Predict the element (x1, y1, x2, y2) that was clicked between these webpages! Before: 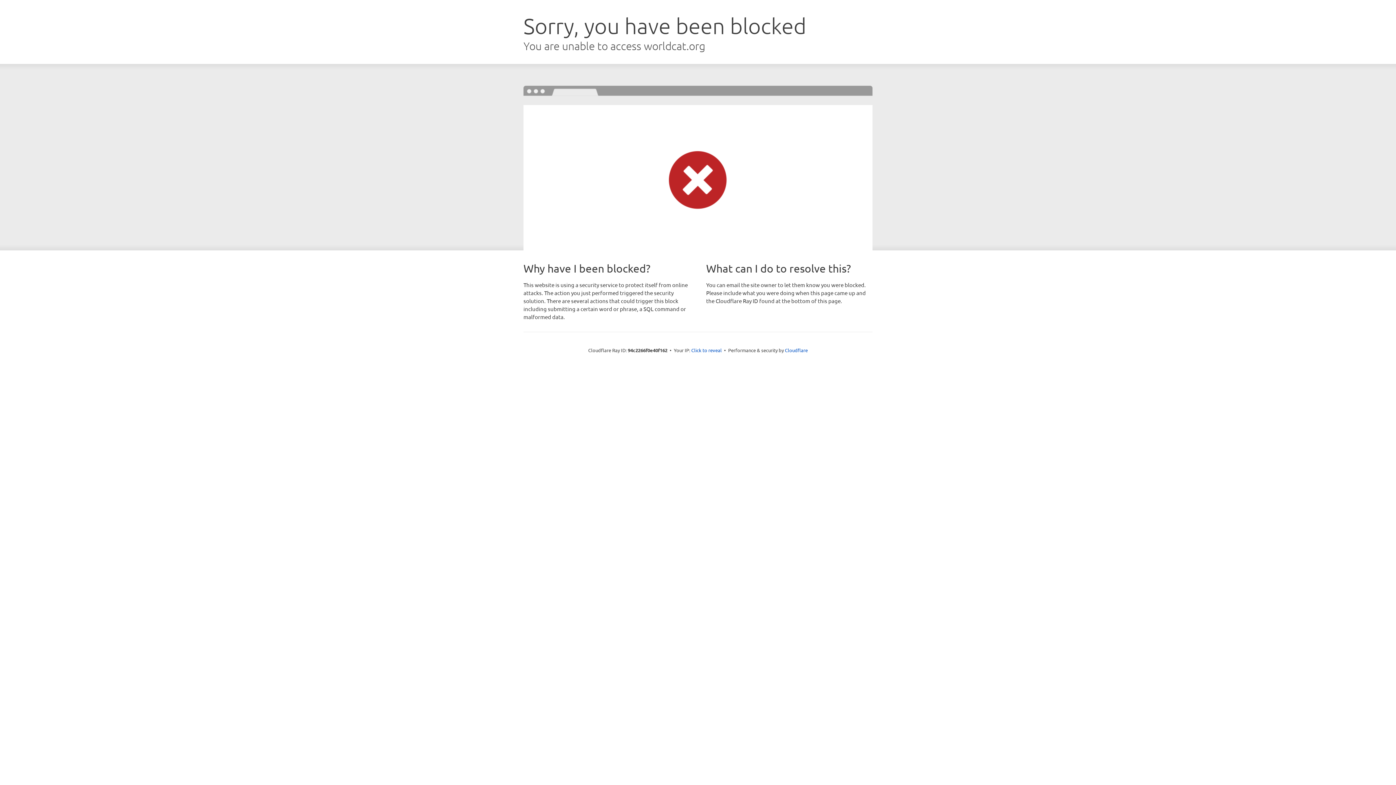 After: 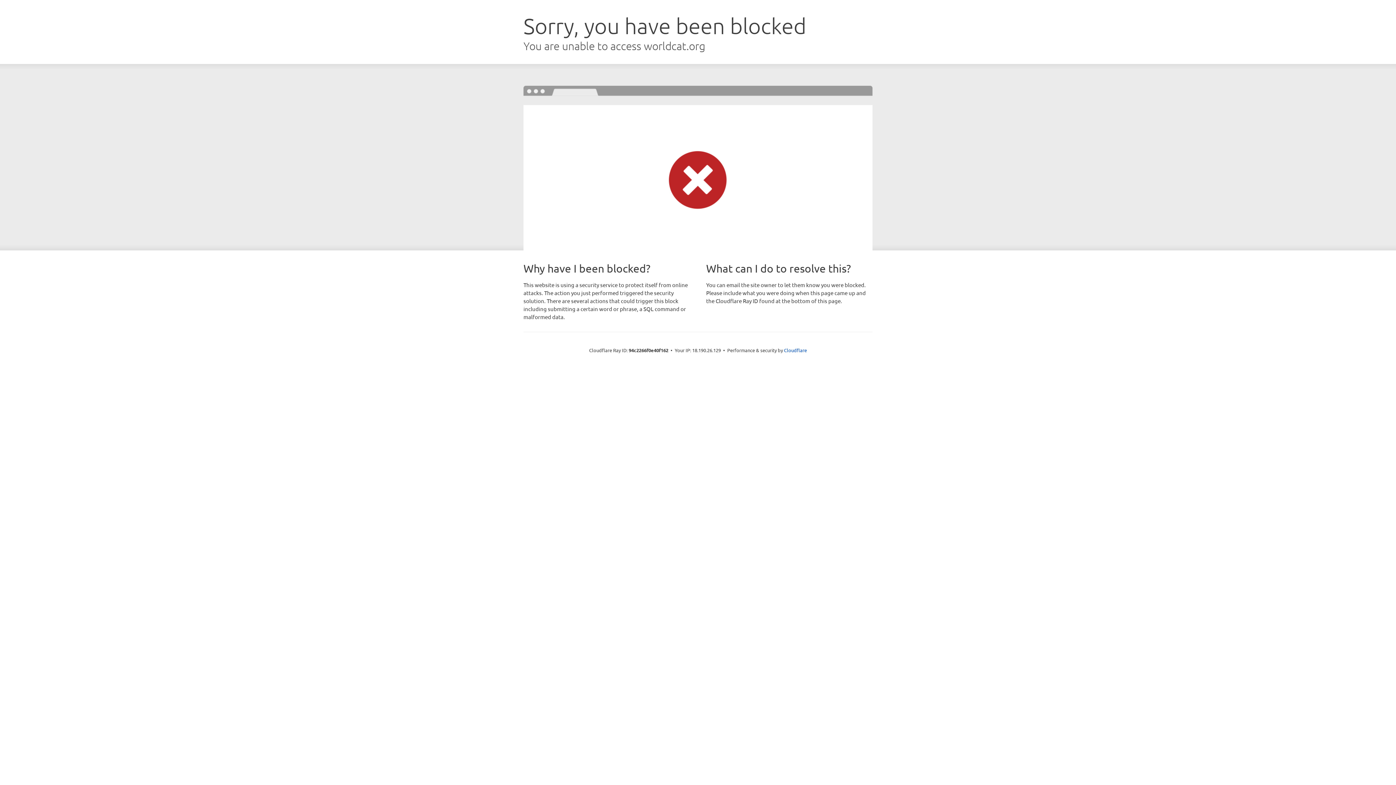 Action: bbox: (691, 346, 722, 353) label: Click to reveal